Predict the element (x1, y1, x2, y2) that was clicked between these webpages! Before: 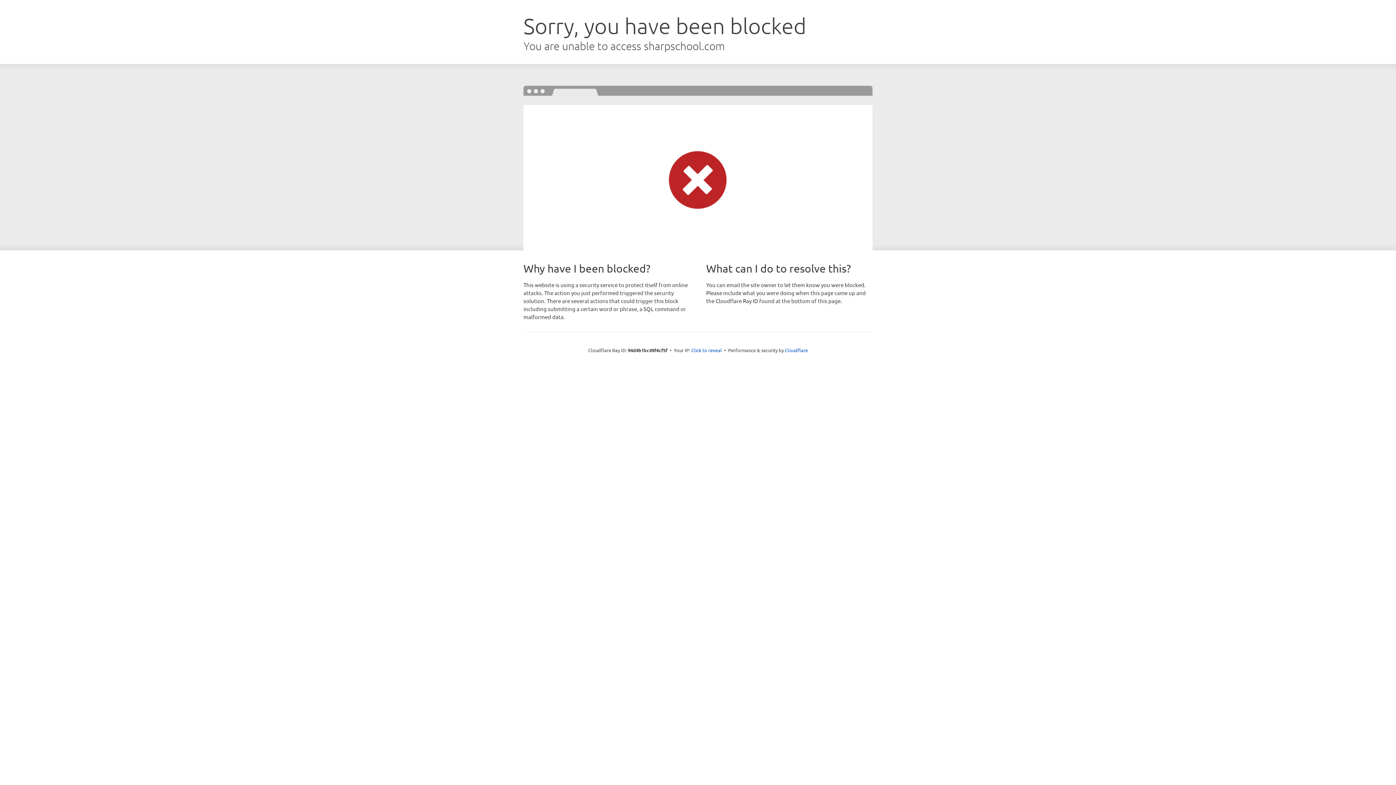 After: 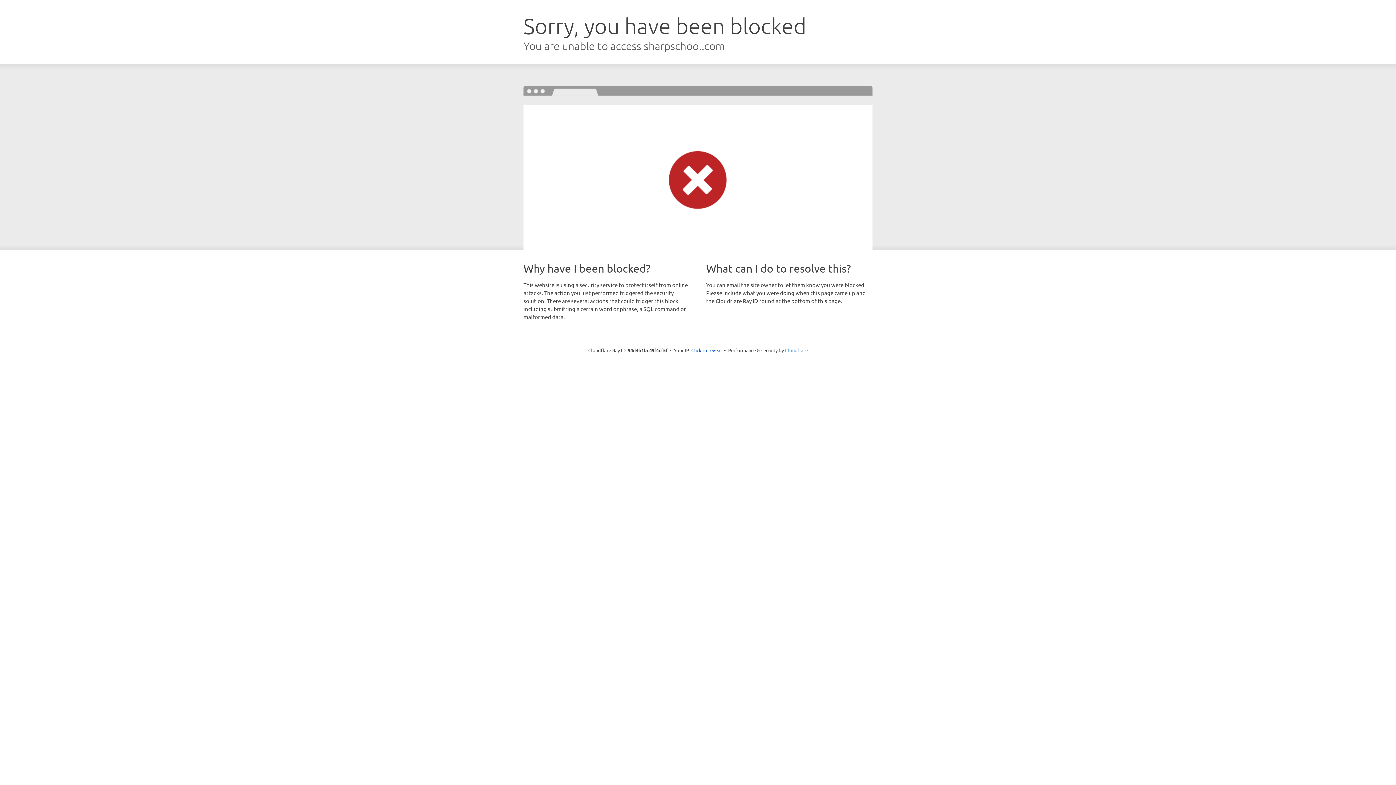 Action: label: Cloudflare bbox: (785, 347, 808, 353)